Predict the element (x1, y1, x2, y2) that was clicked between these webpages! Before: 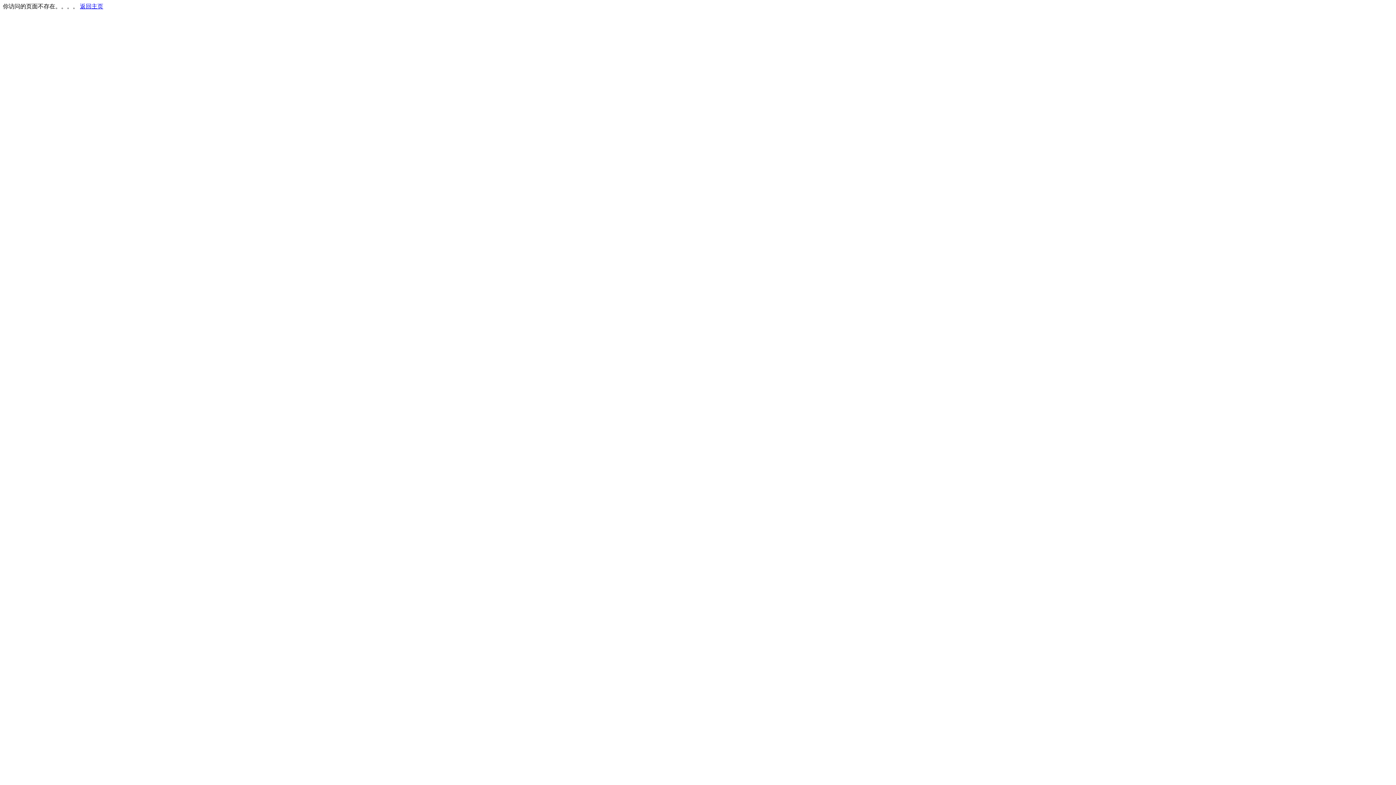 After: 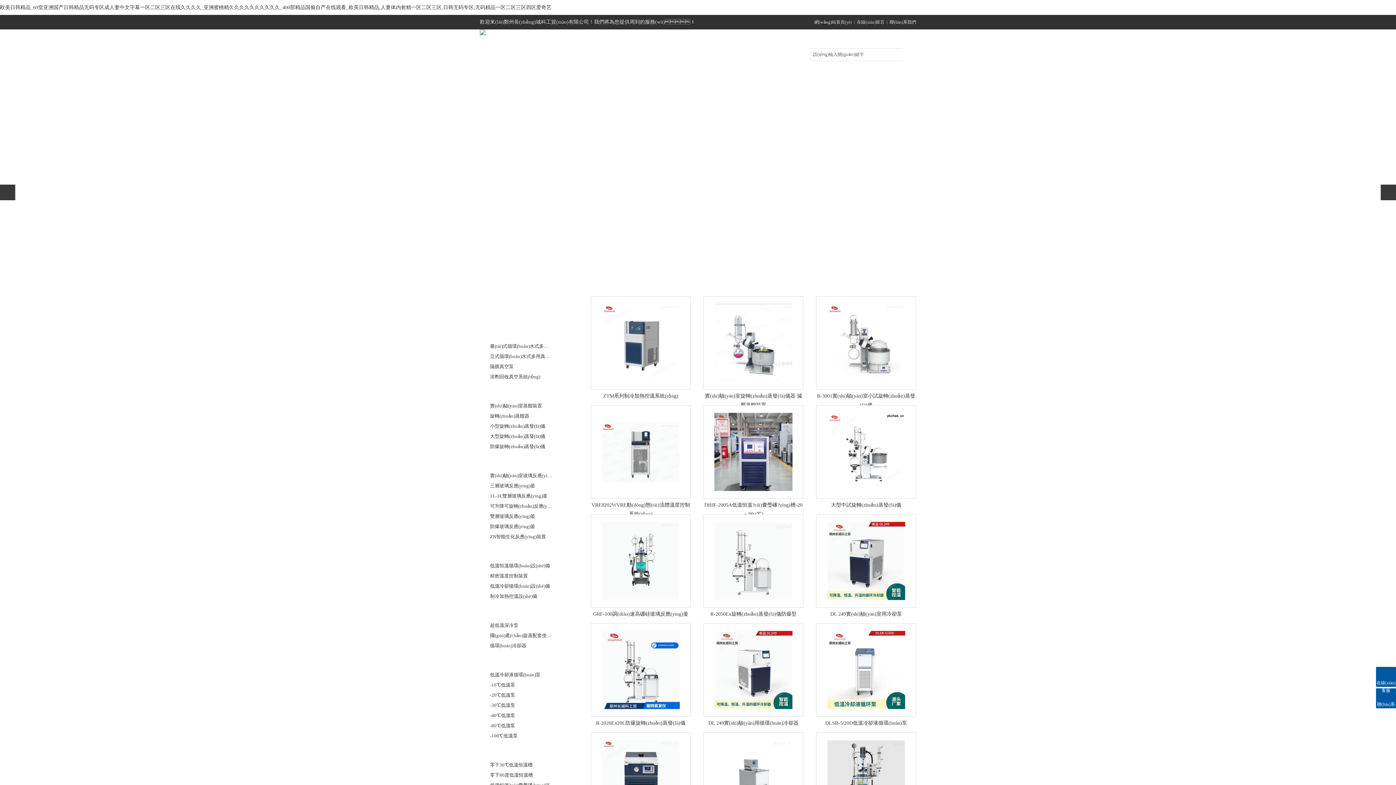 Action: label: 返回主页 bbox: (80, 3, 103, 9)